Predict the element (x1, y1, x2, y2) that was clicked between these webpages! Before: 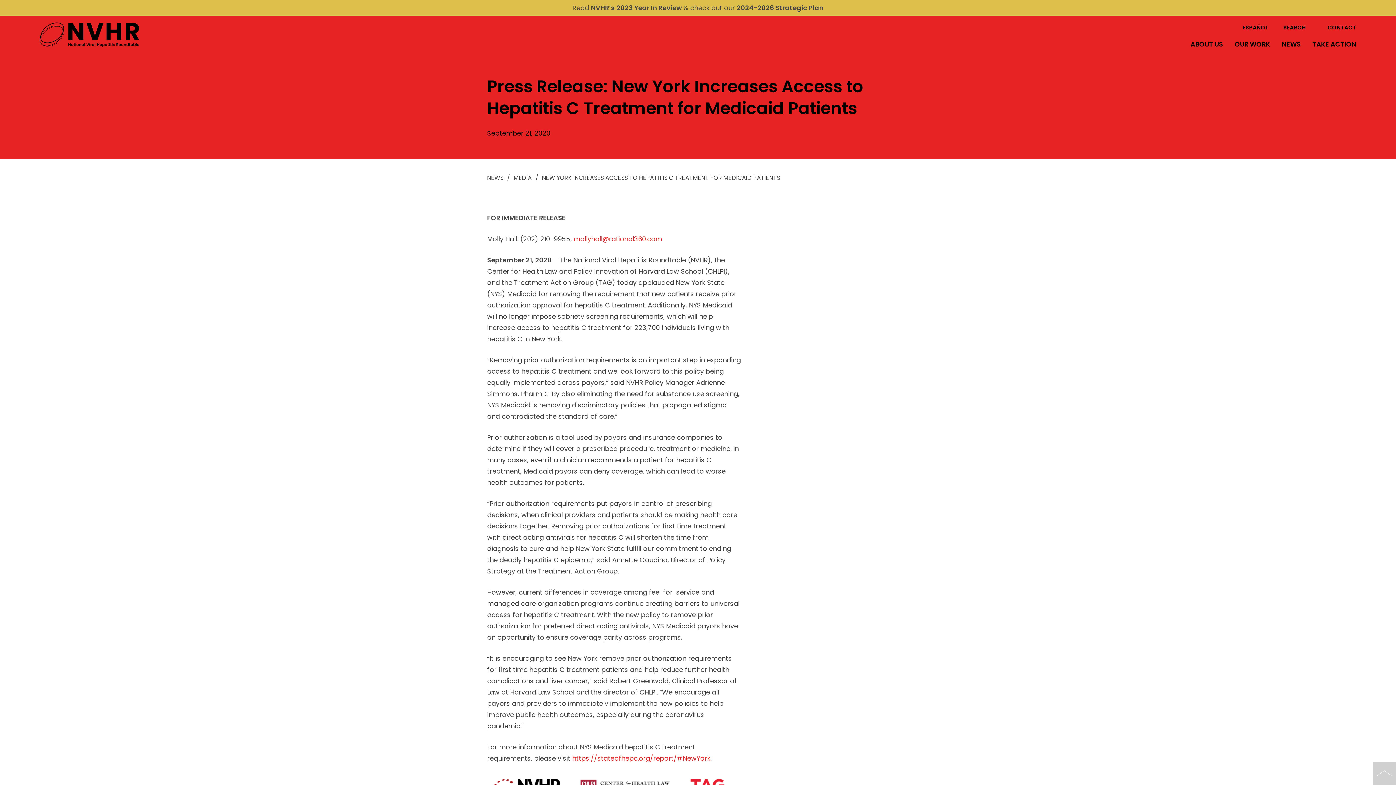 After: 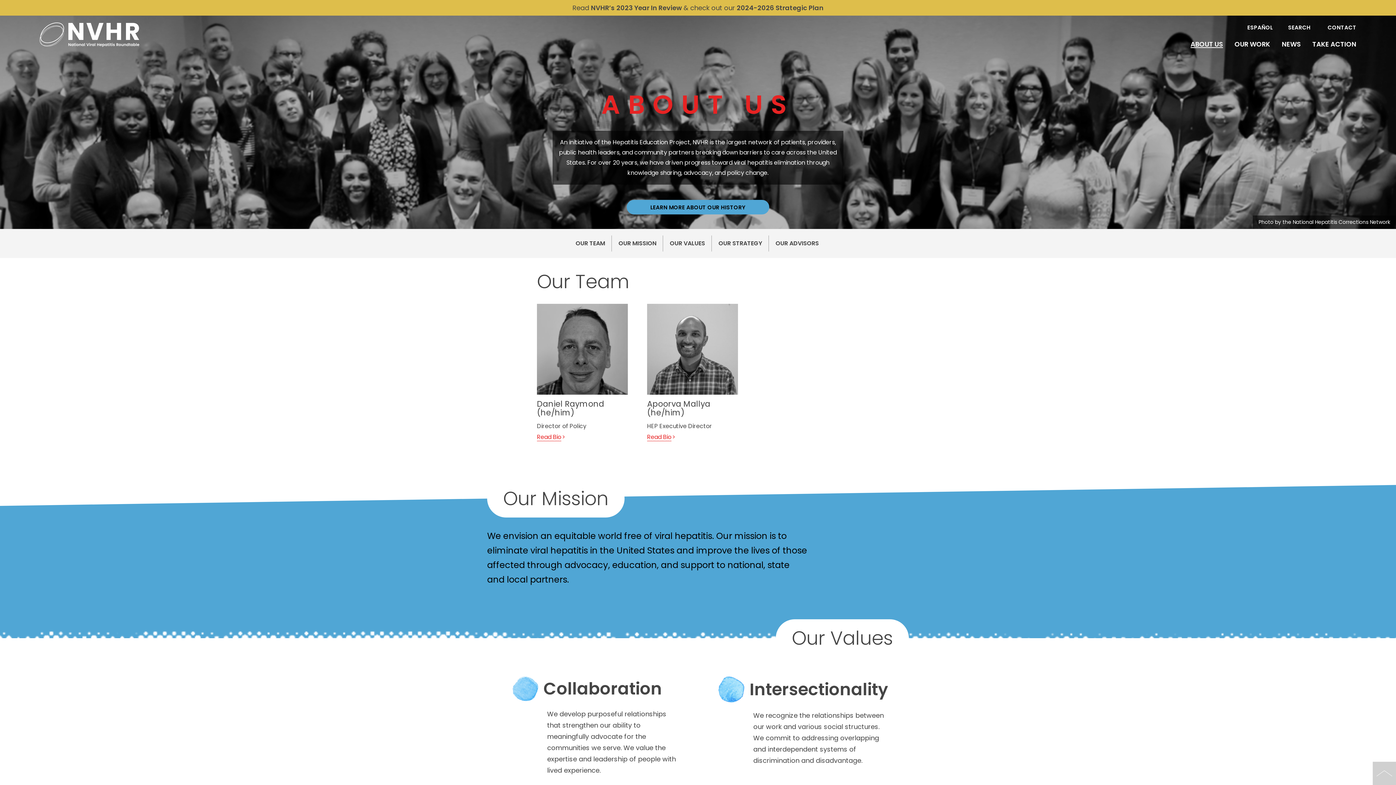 Action: label: ABOUT US bbox: (1190, 36, 1223, 52)